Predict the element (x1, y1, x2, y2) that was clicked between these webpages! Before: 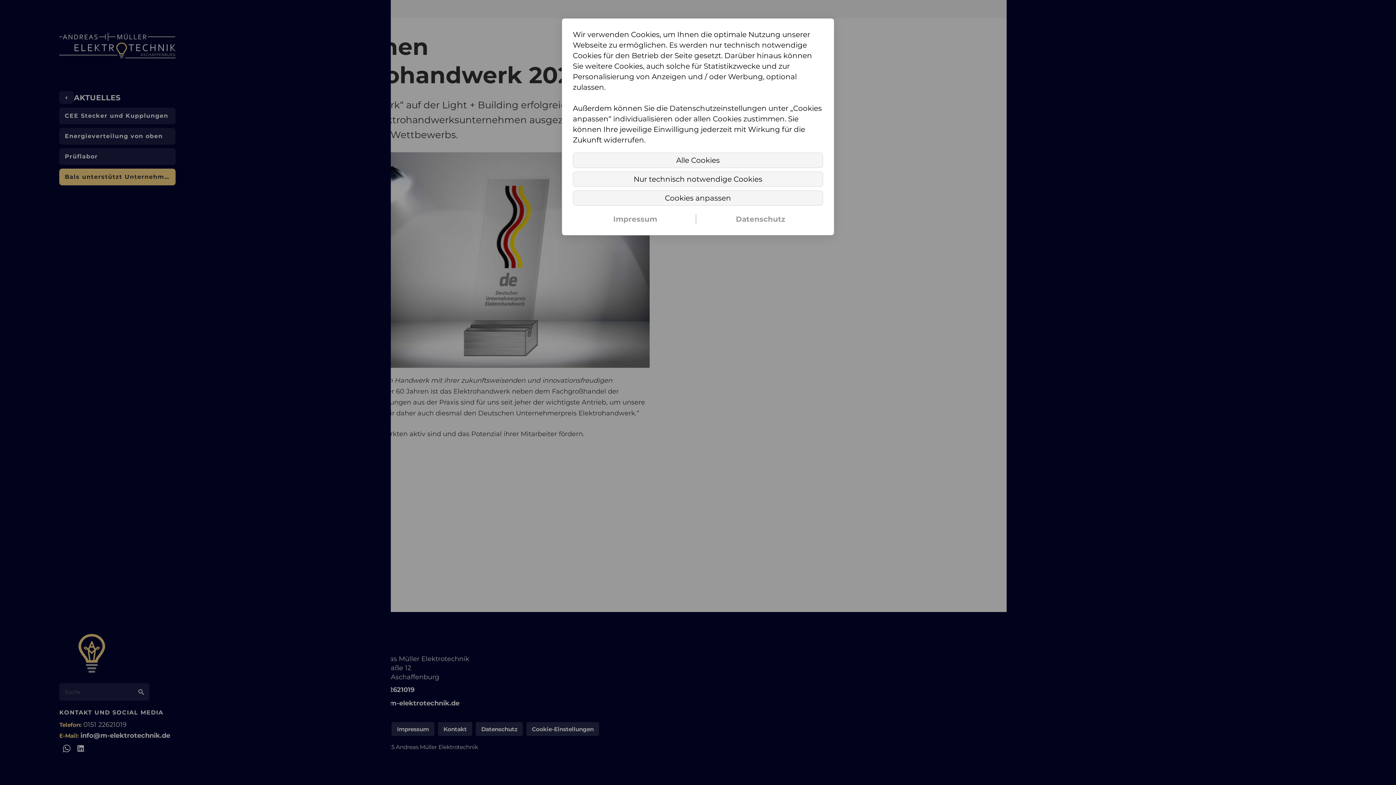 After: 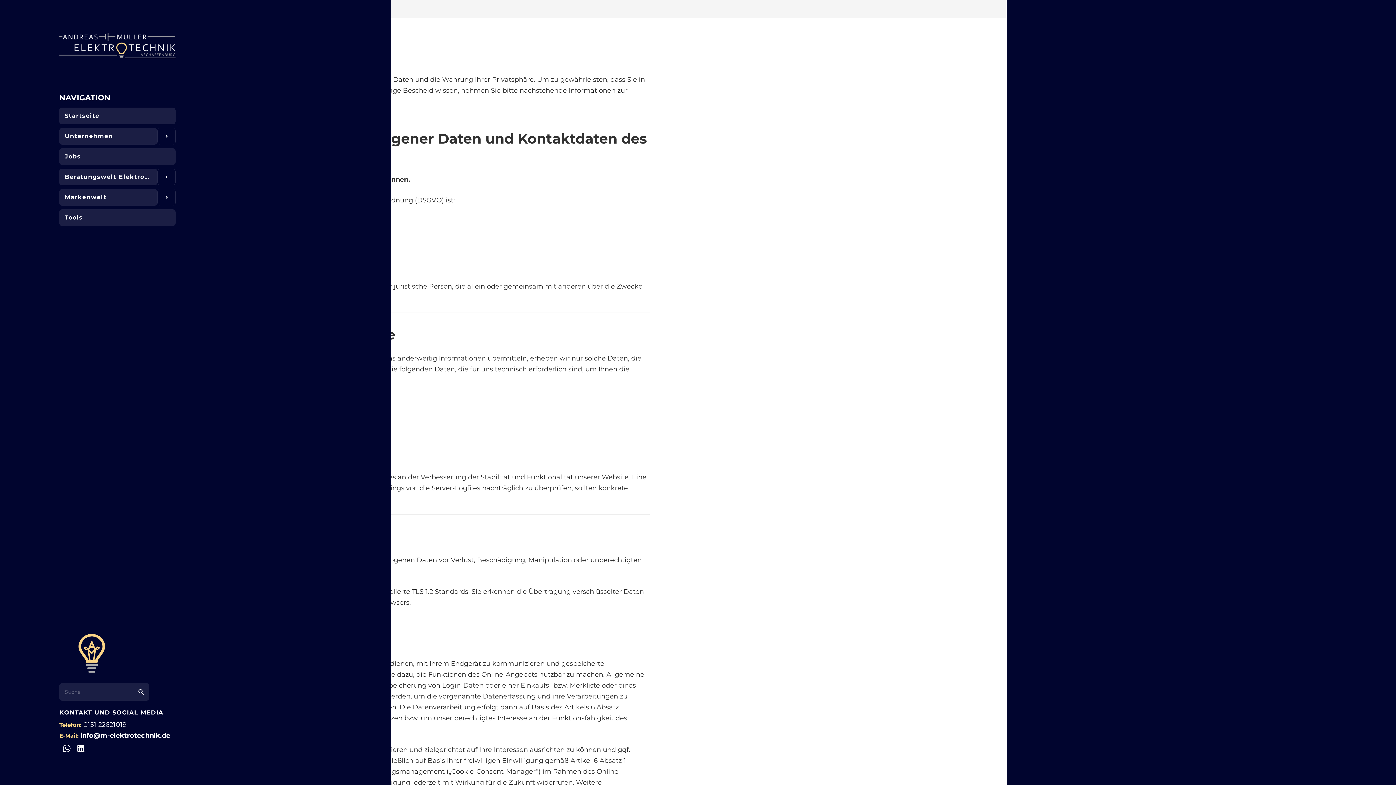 Action: bbox: (700, 214, 821, 224) label: Datenschutz